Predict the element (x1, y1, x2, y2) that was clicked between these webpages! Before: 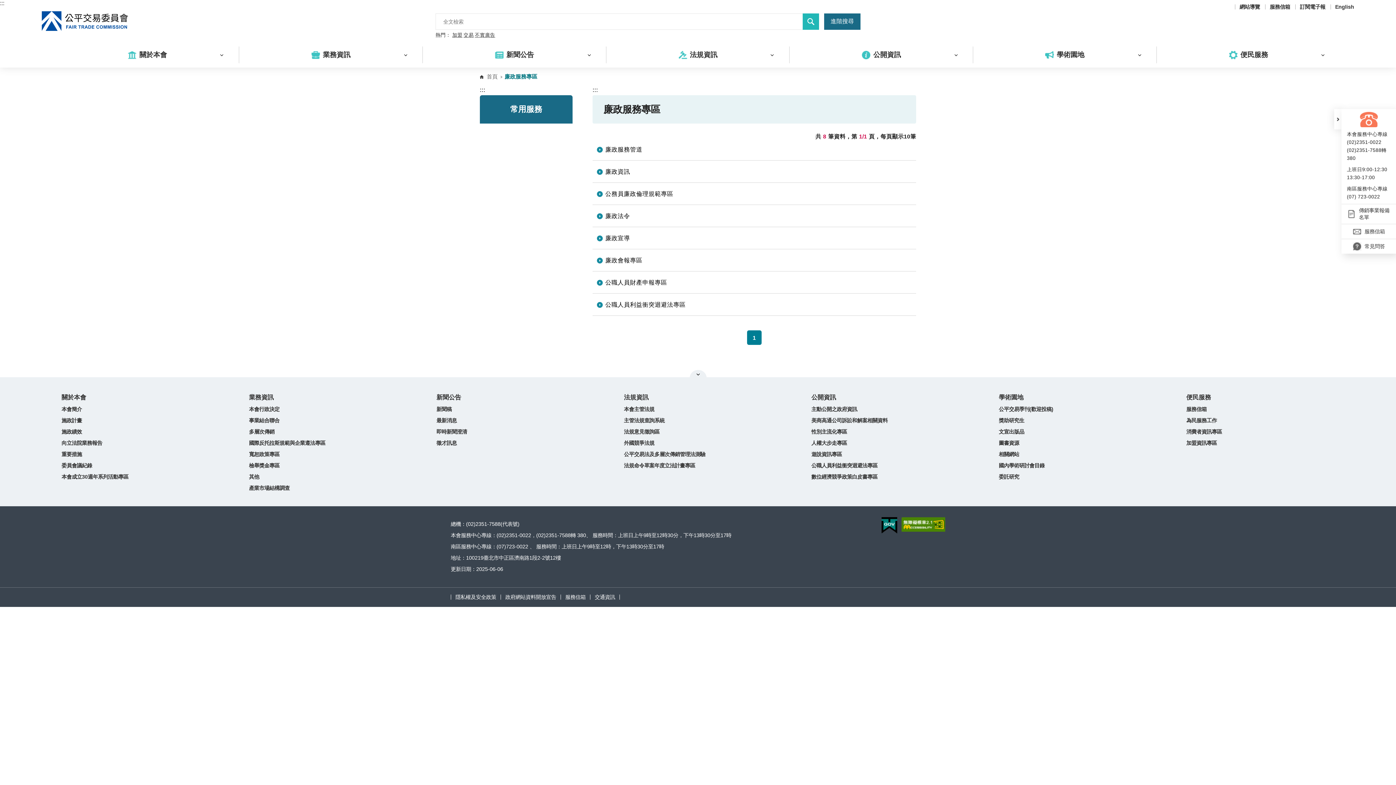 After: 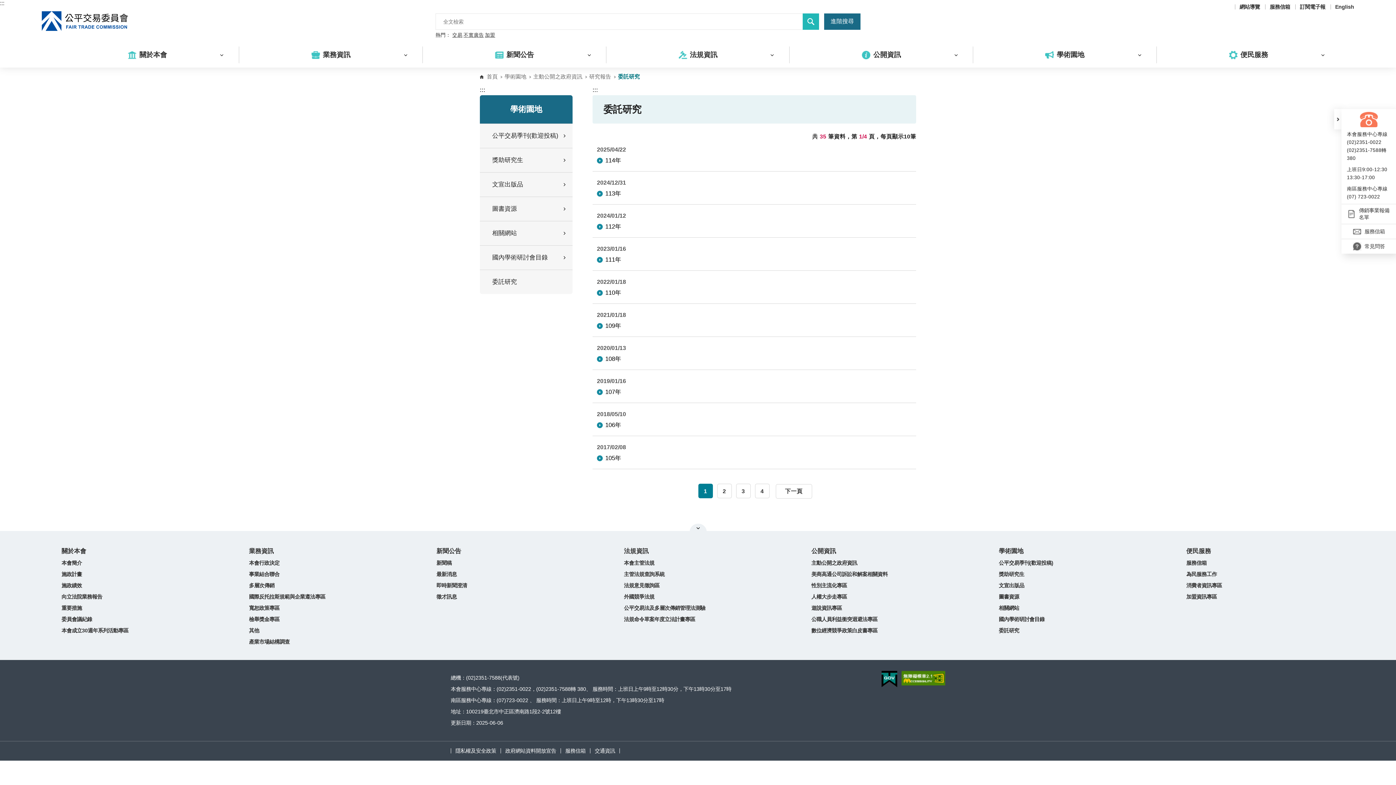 Action: label: 委託研究 bbox: (999, 473, 1019, 480)